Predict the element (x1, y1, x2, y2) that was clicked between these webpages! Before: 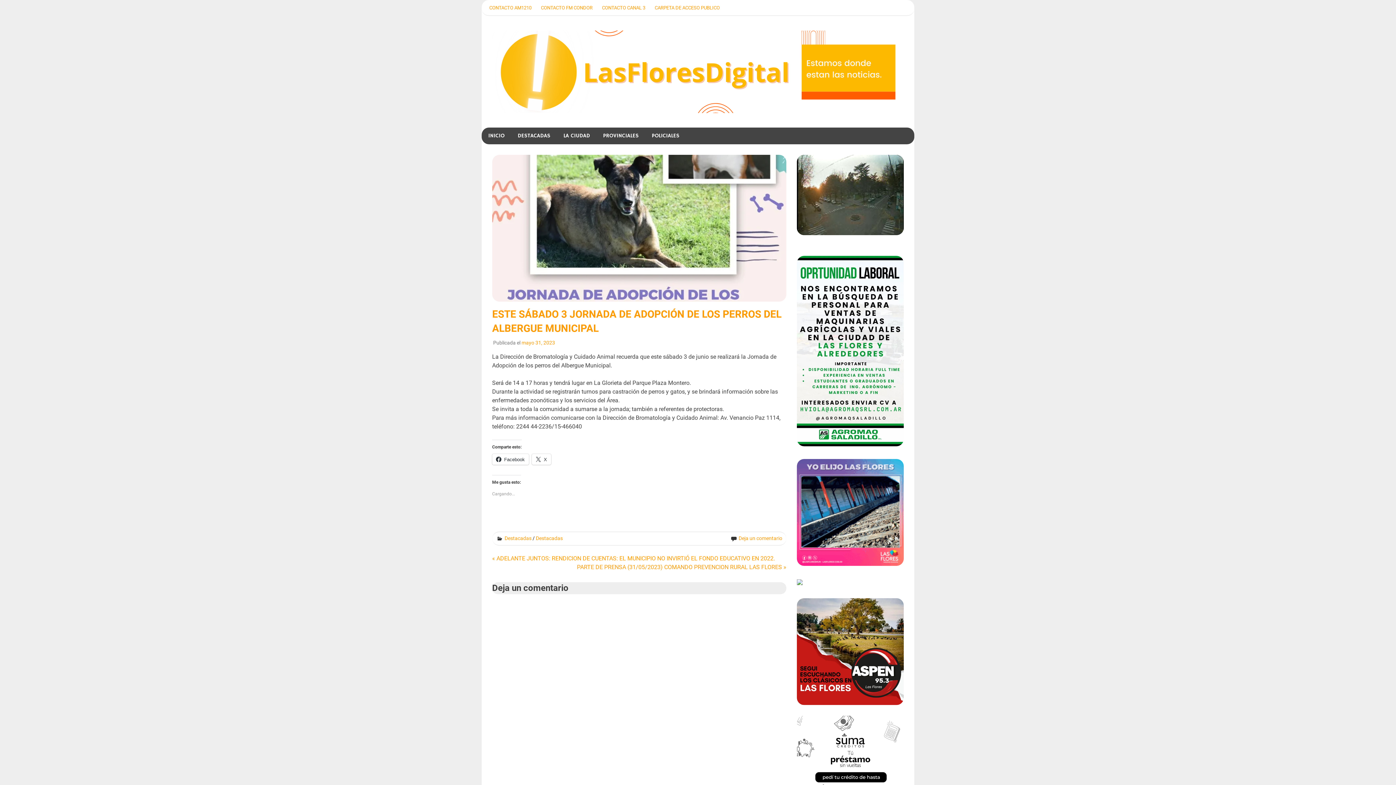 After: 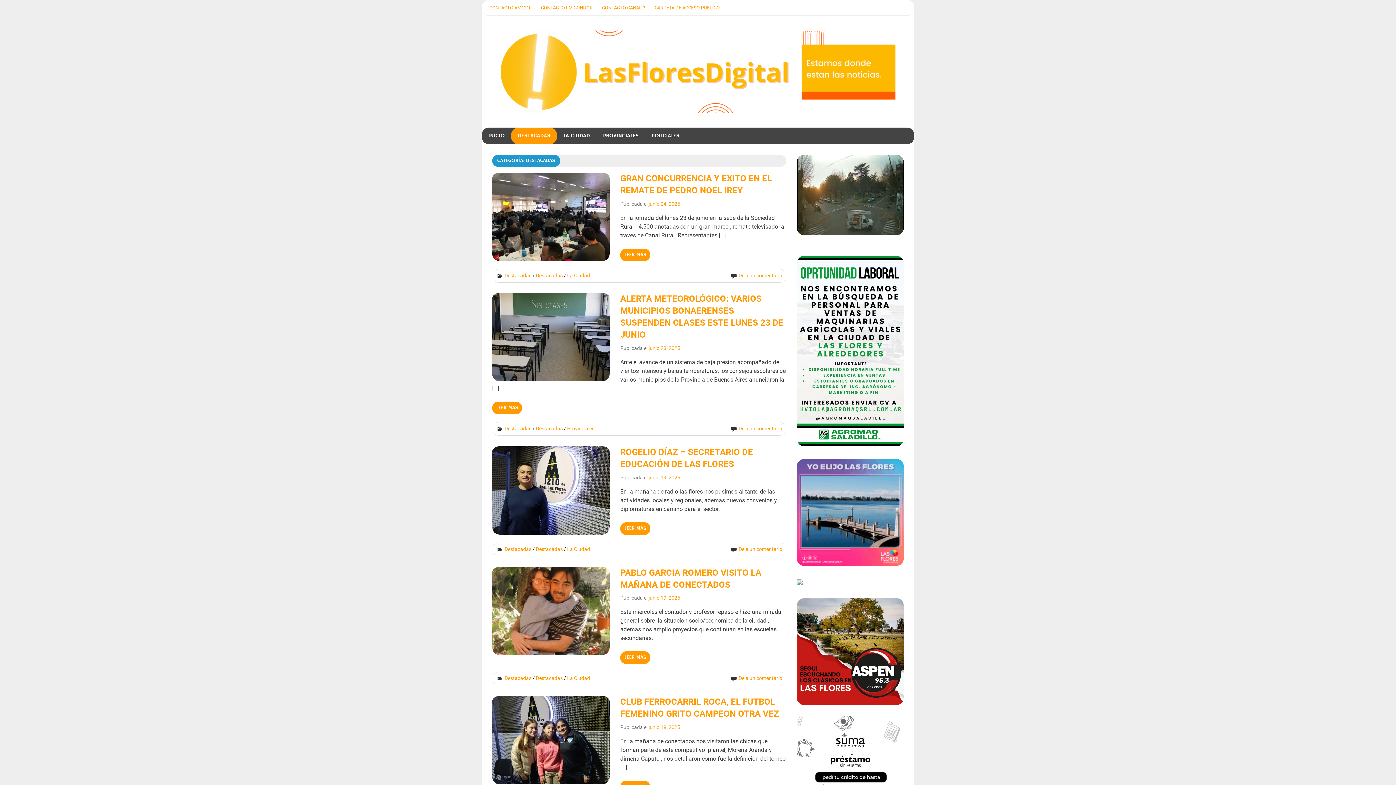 Action: label: DESTACADAS bbox: (511, 127, 557, 144)